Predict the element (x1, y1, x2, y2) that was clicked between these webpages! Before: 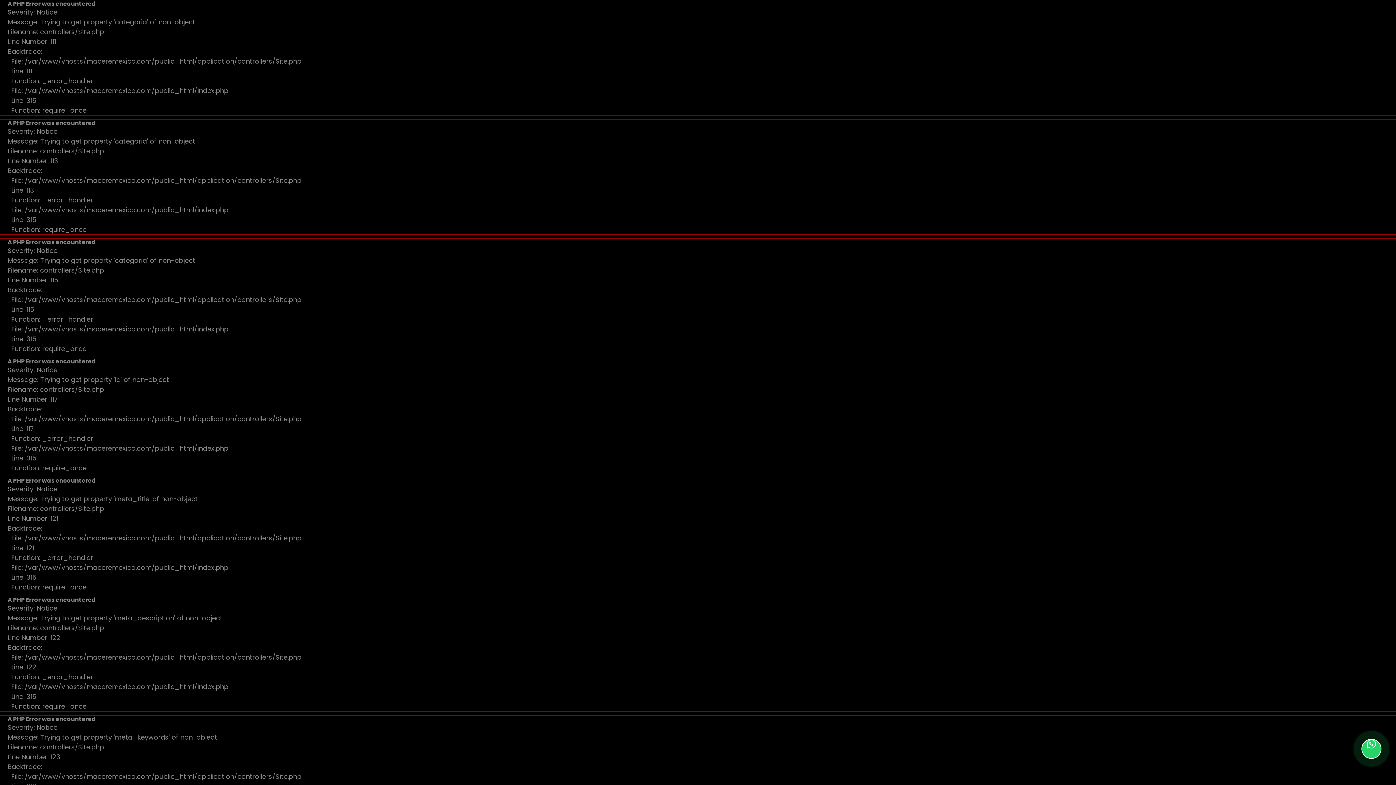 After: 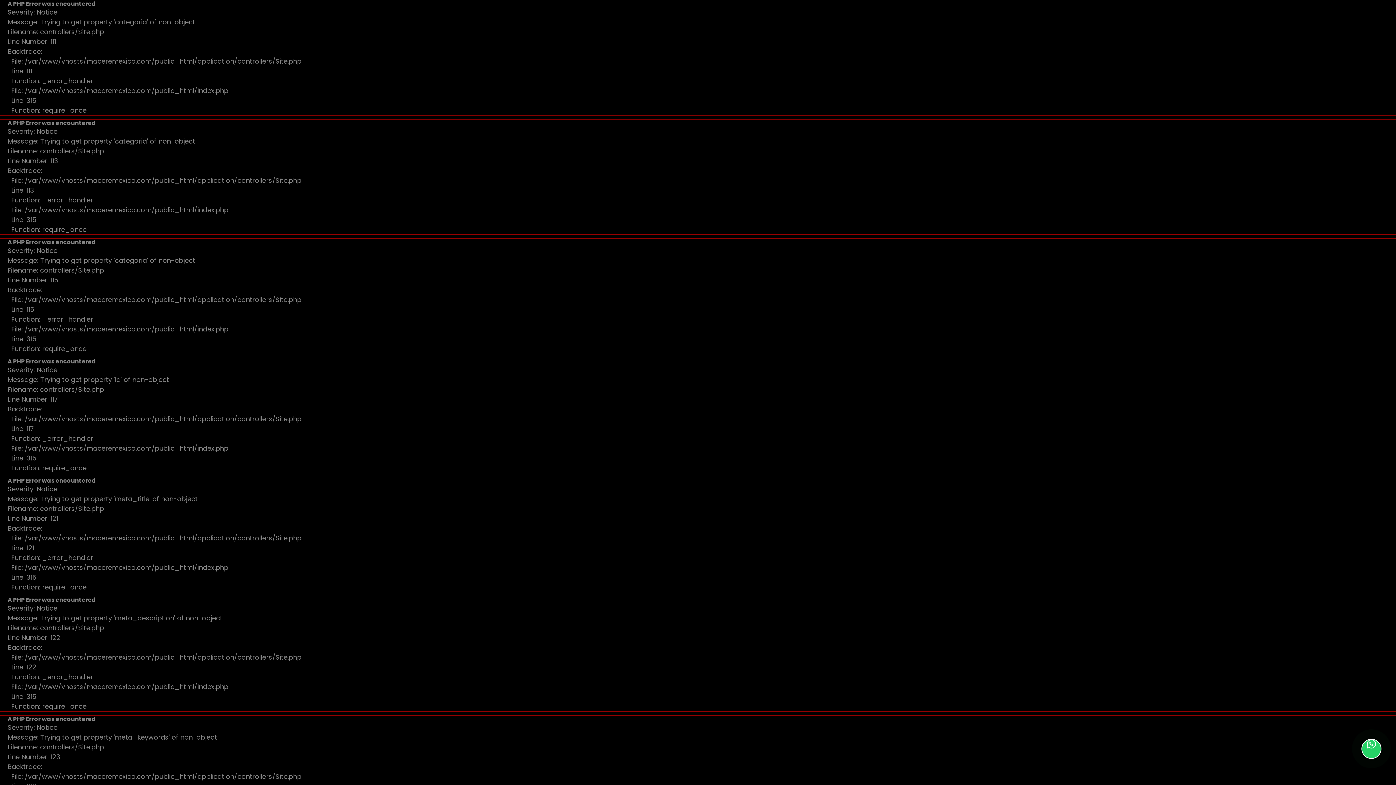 Action: bbox: (1361, 739, 1381, 759)